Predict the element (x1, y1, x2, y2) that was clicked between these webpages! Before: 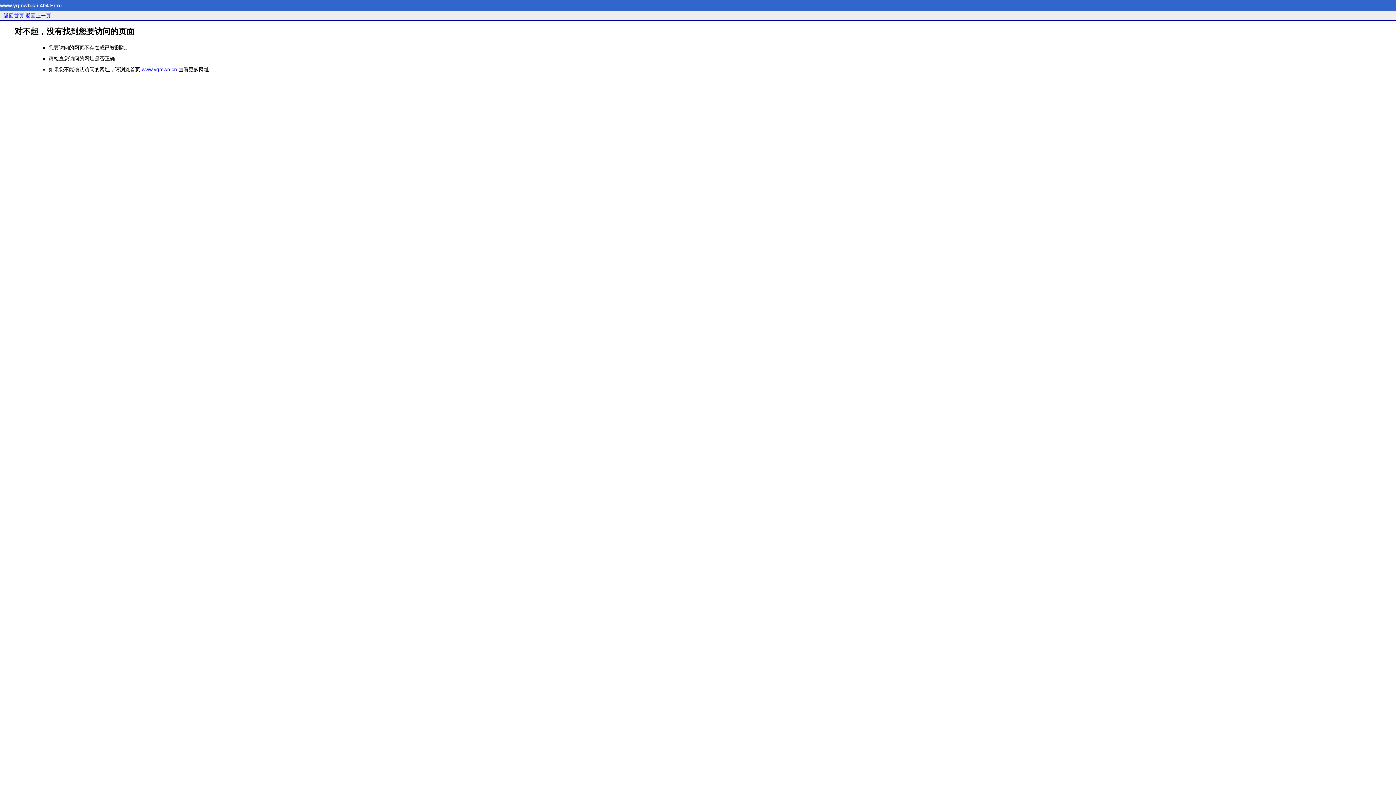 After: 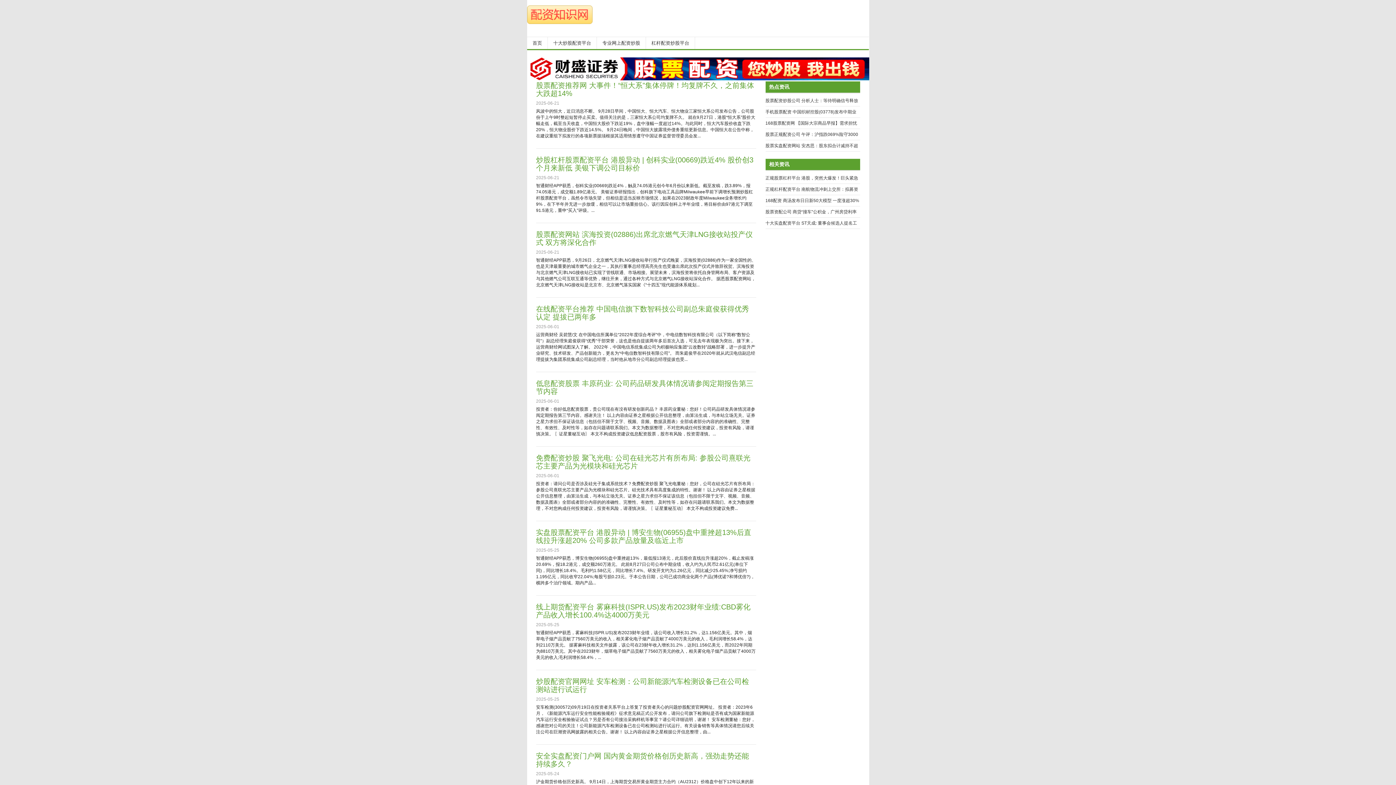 Action: bbox: (3, 12, 24, 18) label: 返回首页